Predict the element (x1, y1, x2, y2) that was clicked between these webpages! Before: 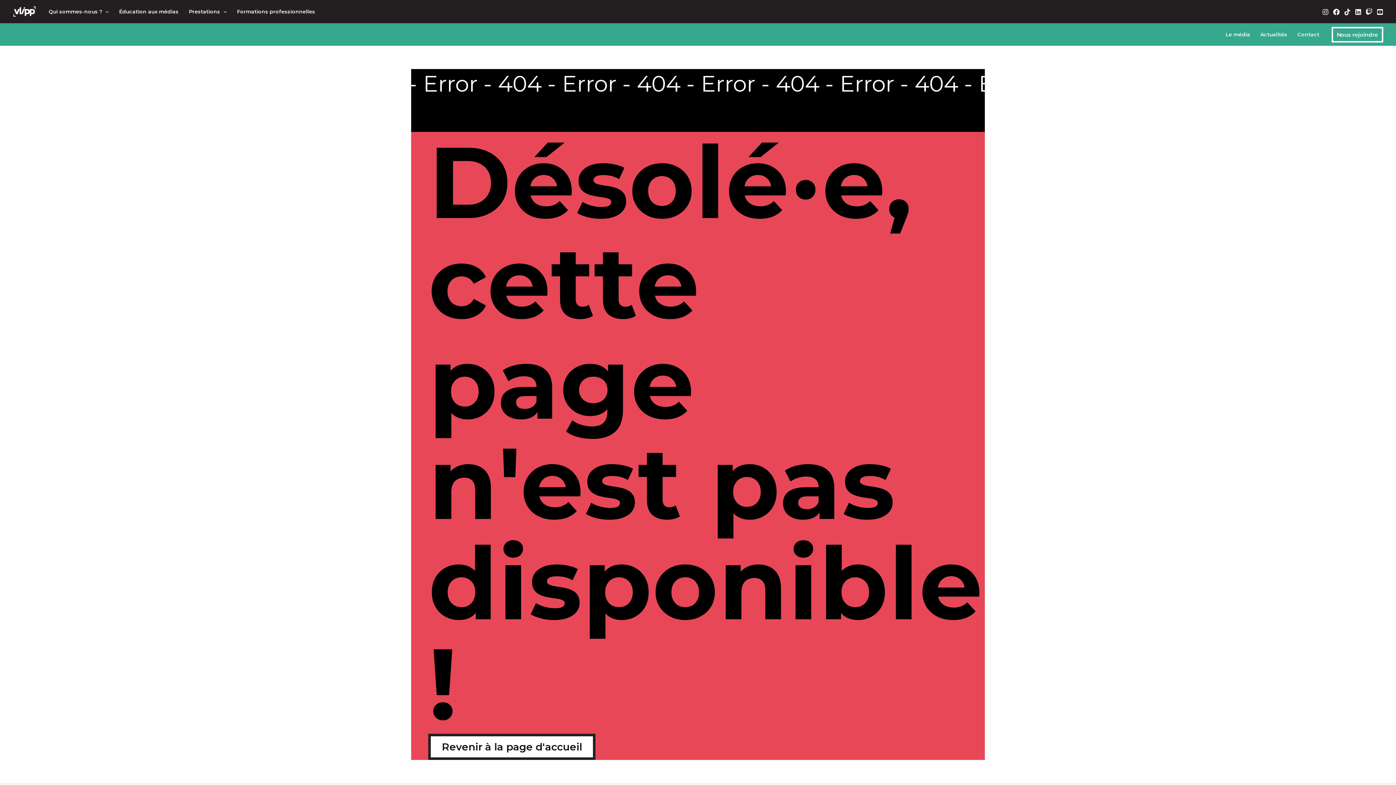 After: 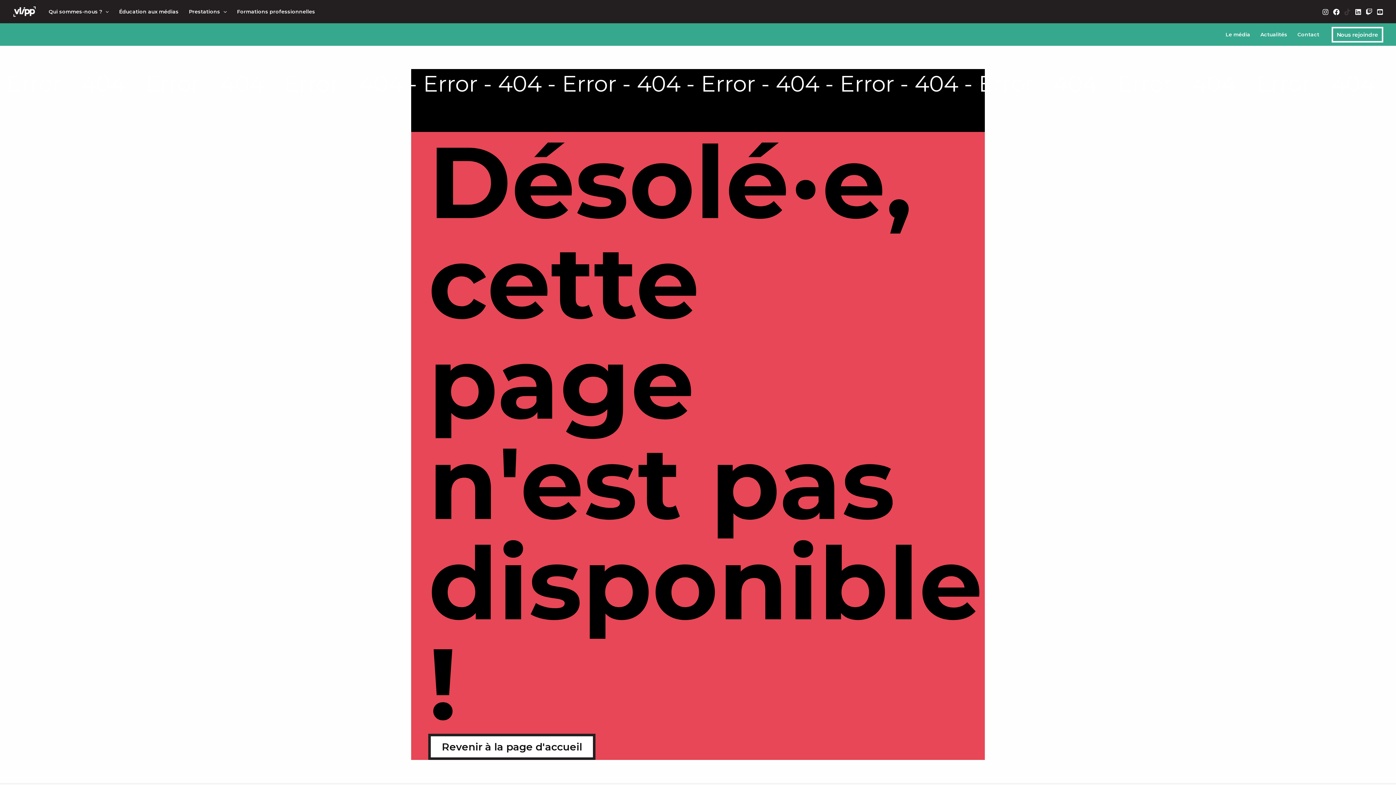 Action: label: TikTok bbox: (1344, 8, 1350, 15)